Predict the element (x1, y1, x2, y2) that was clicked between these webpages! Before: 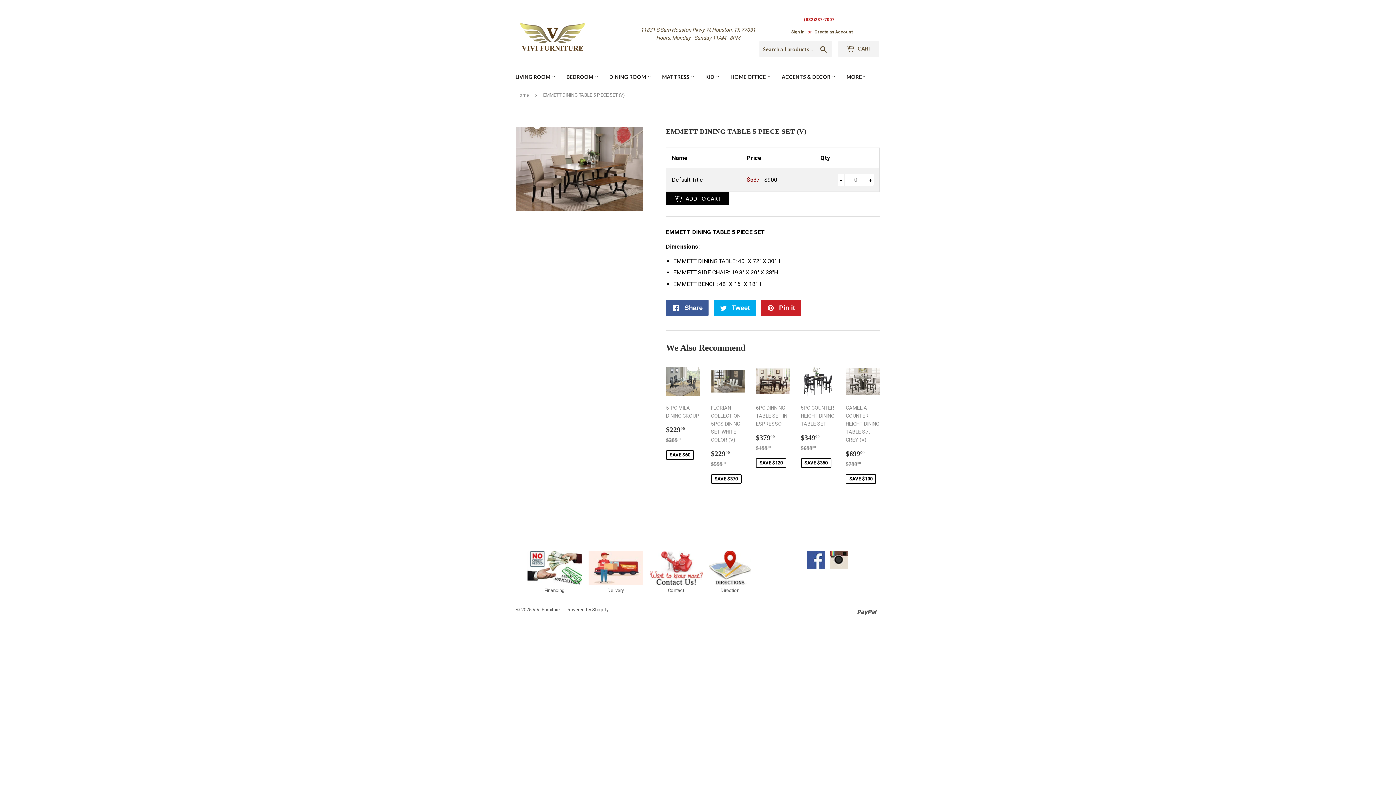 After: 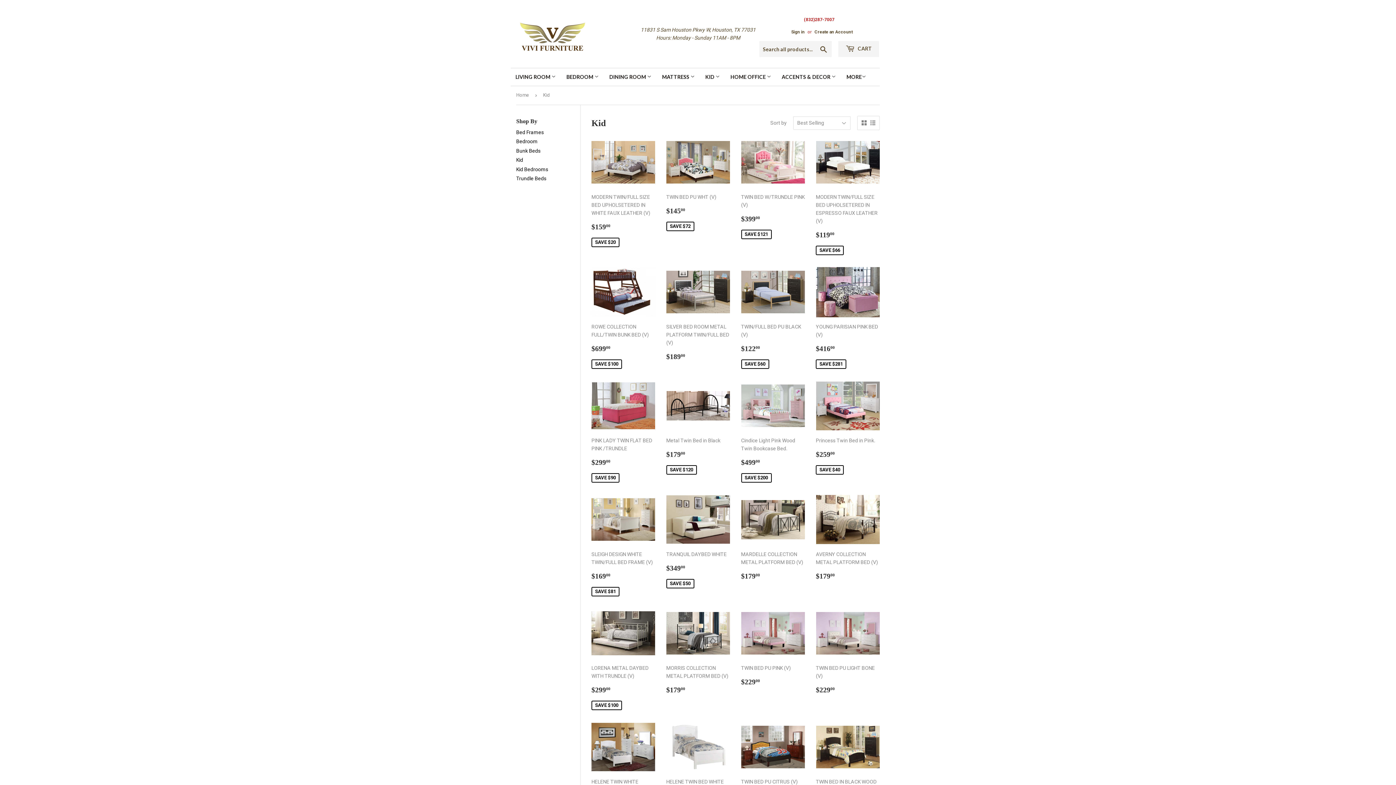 Action: label: KID  bbox: (700, 68, 724, 85)